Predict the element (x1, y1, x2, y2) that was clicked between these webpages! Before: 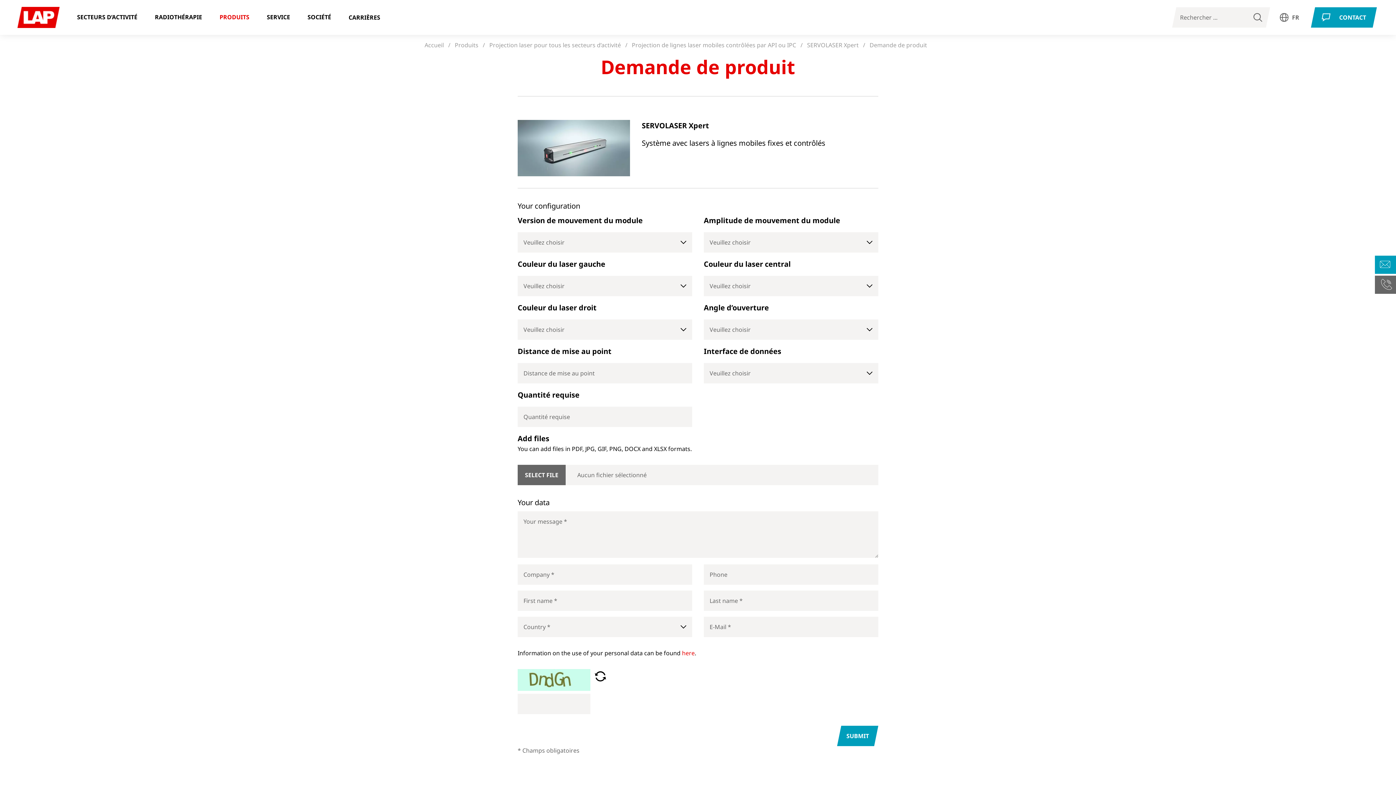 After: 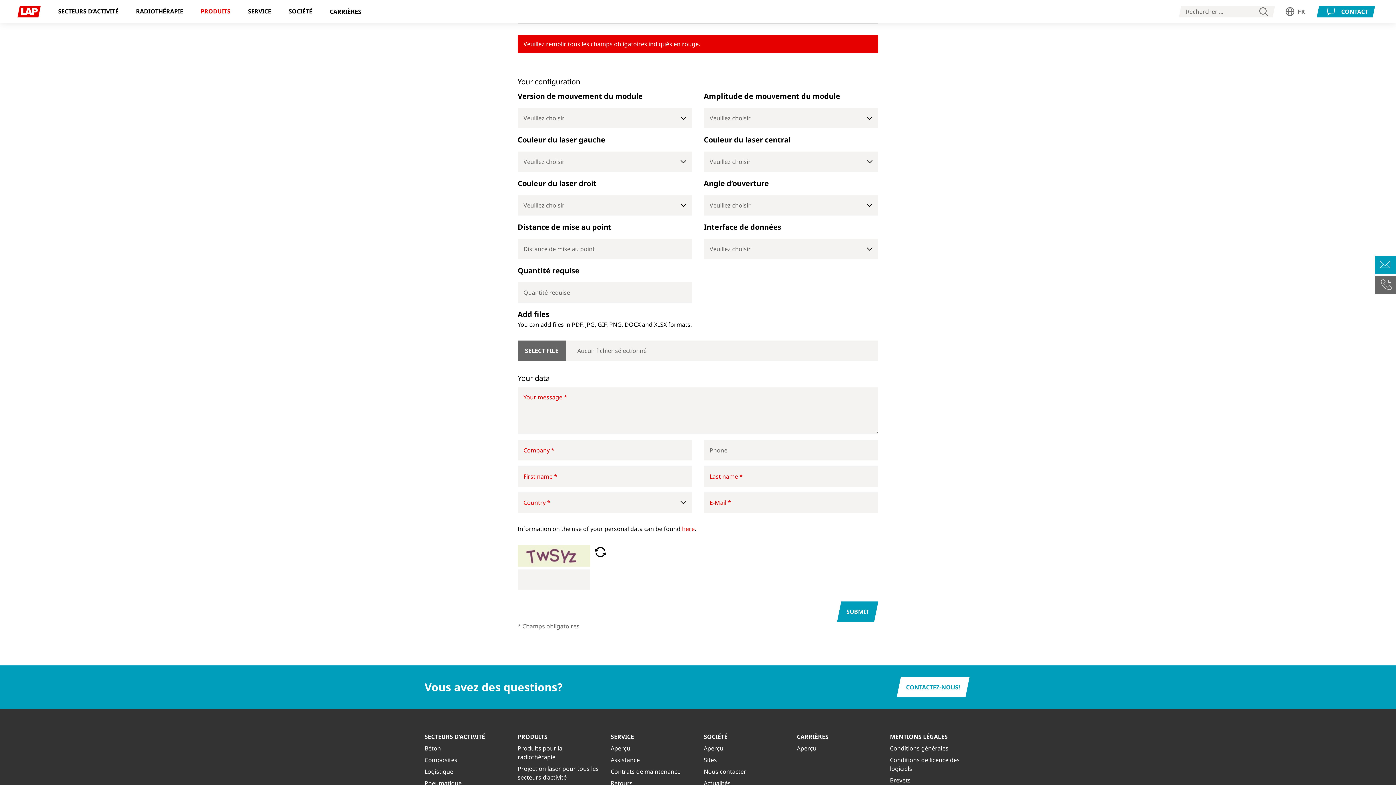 Action: label: SUBMIT bbox: (837, 726, 878, 746)